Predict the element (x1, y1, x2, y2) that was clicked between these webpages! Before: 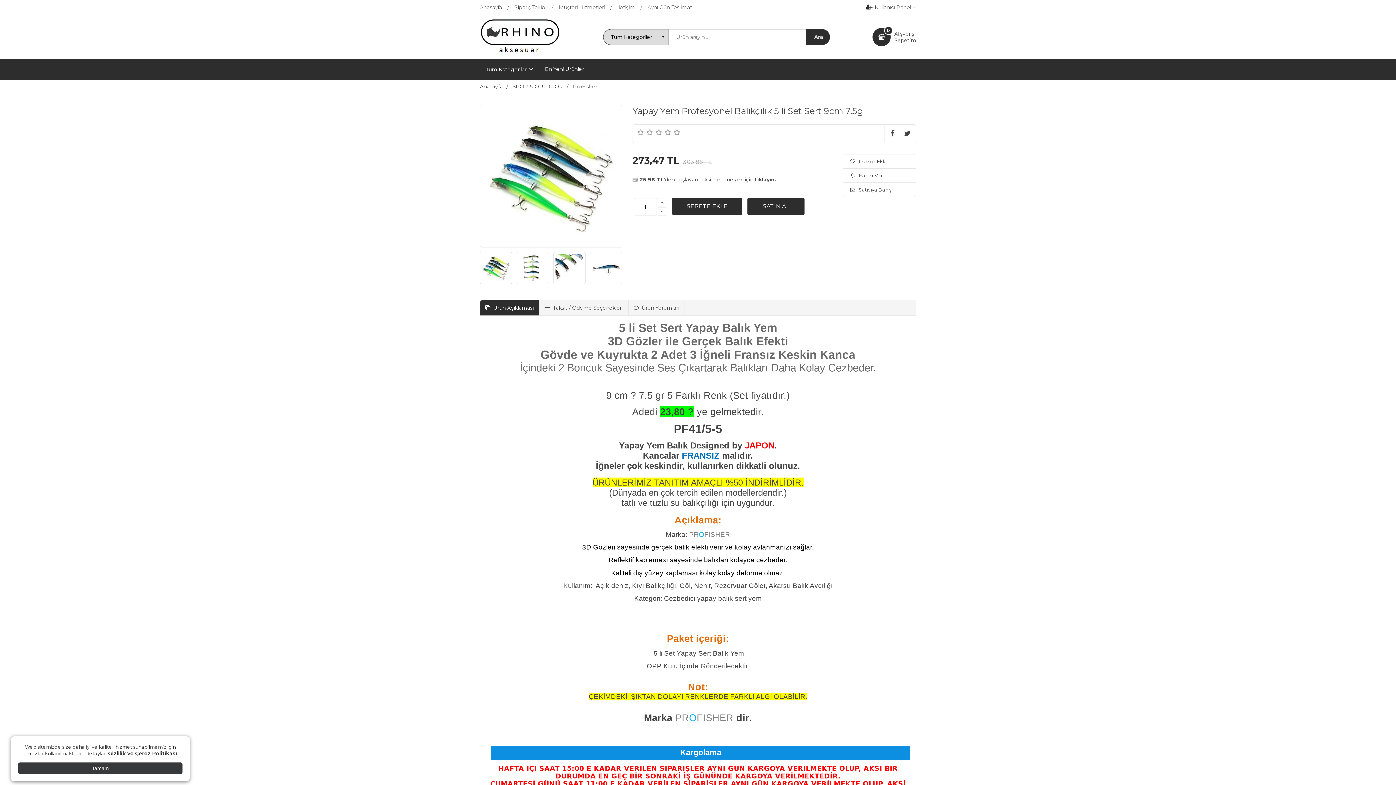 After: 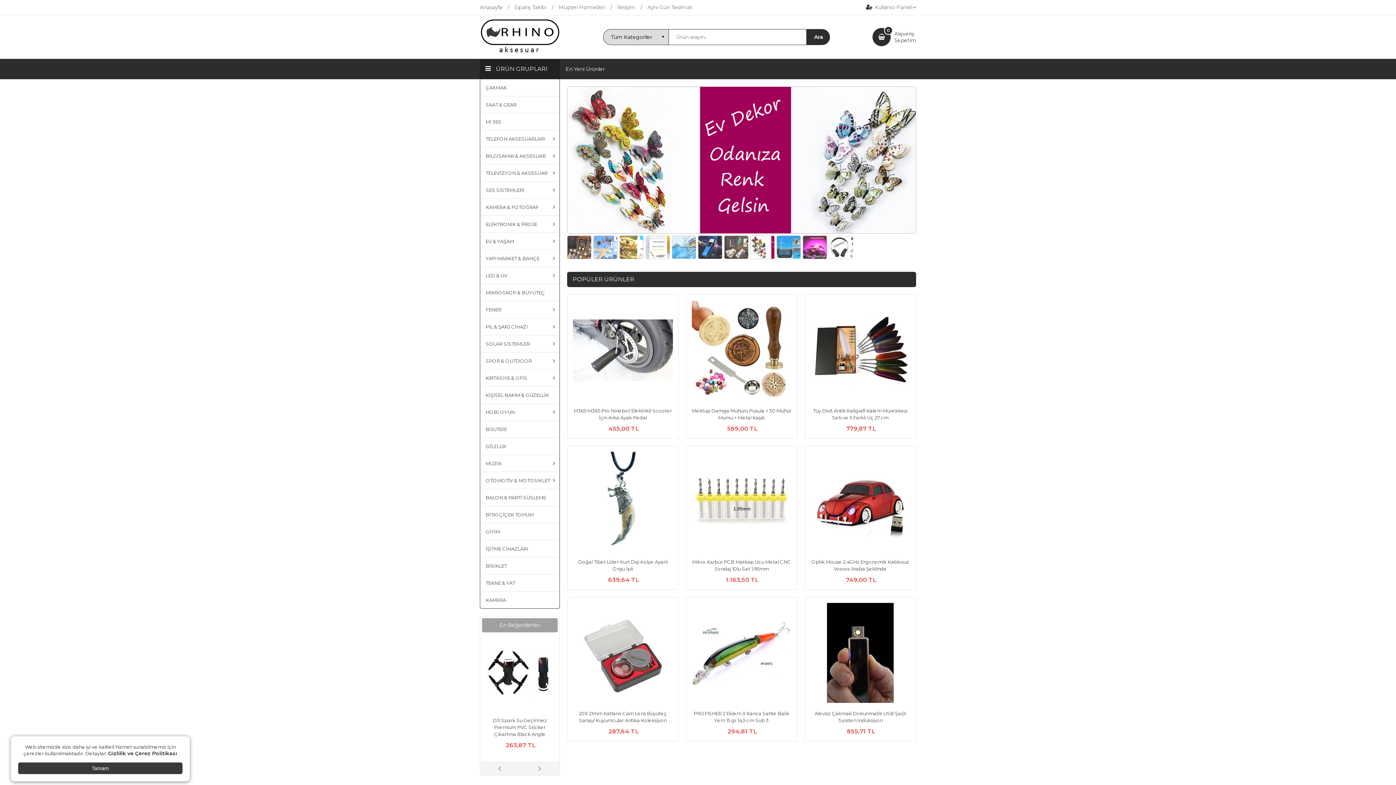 Action: bbox: (480, 4, 514, 10) label: Anasayfa